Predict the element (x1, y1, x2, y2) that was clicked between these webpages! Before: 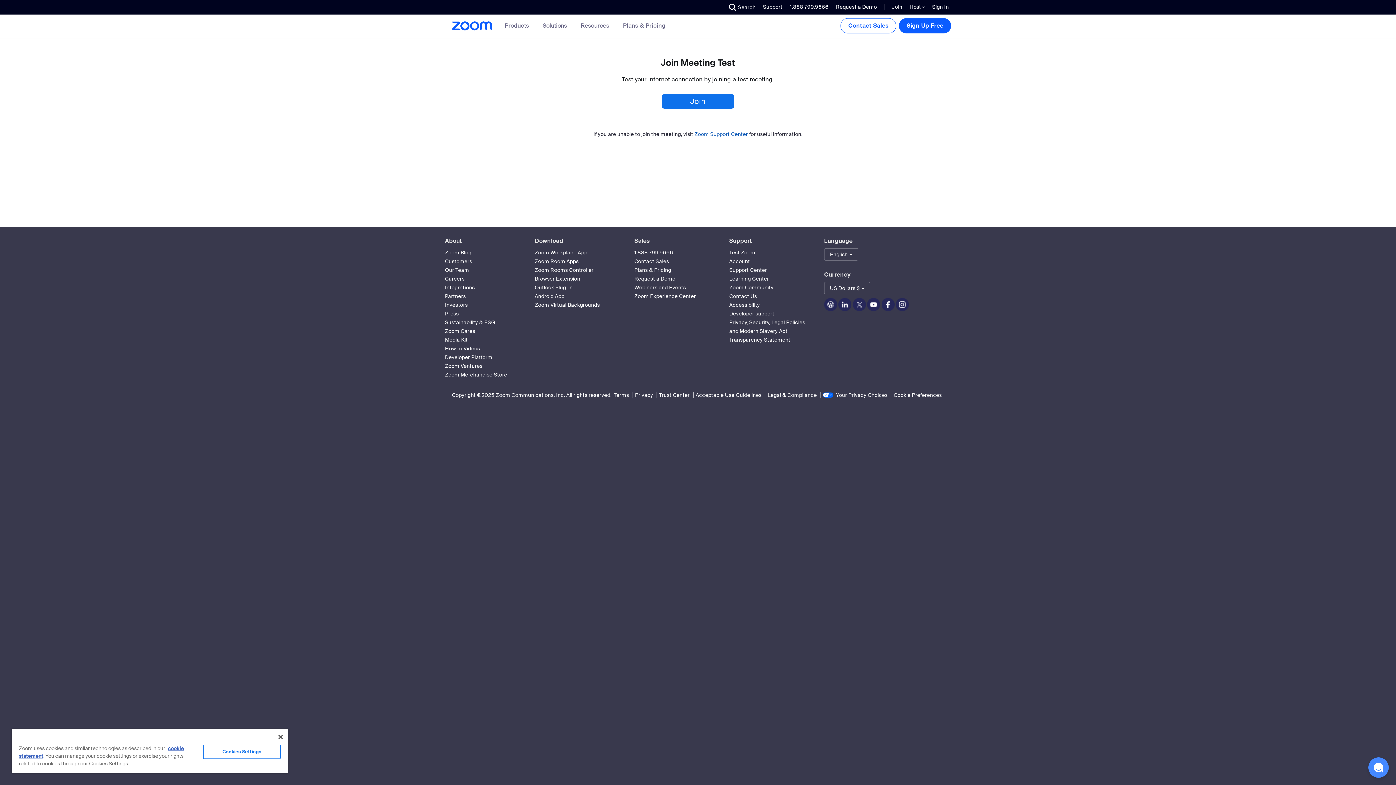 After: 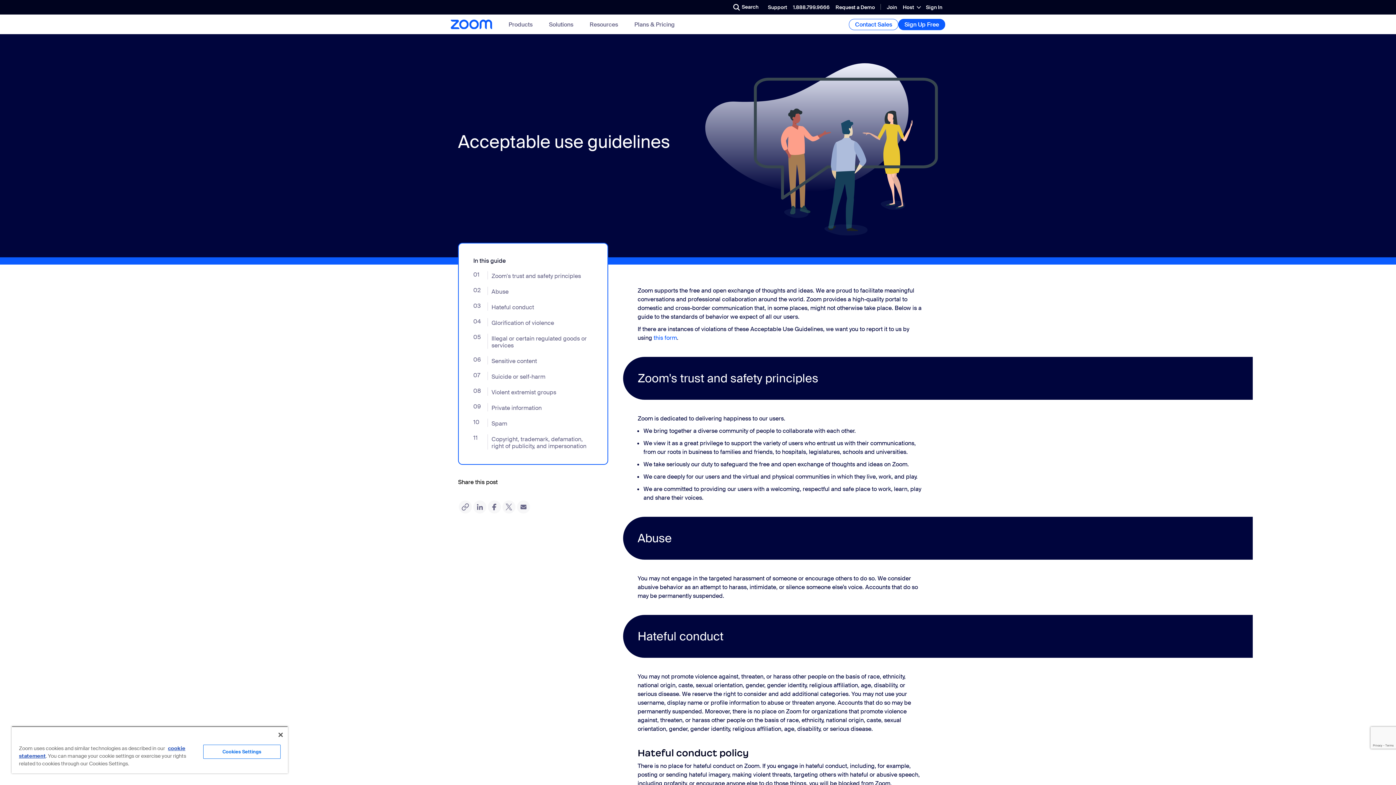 Action: bbox: (693, 392, 764, 398) label: Acceptable Use Guidelines